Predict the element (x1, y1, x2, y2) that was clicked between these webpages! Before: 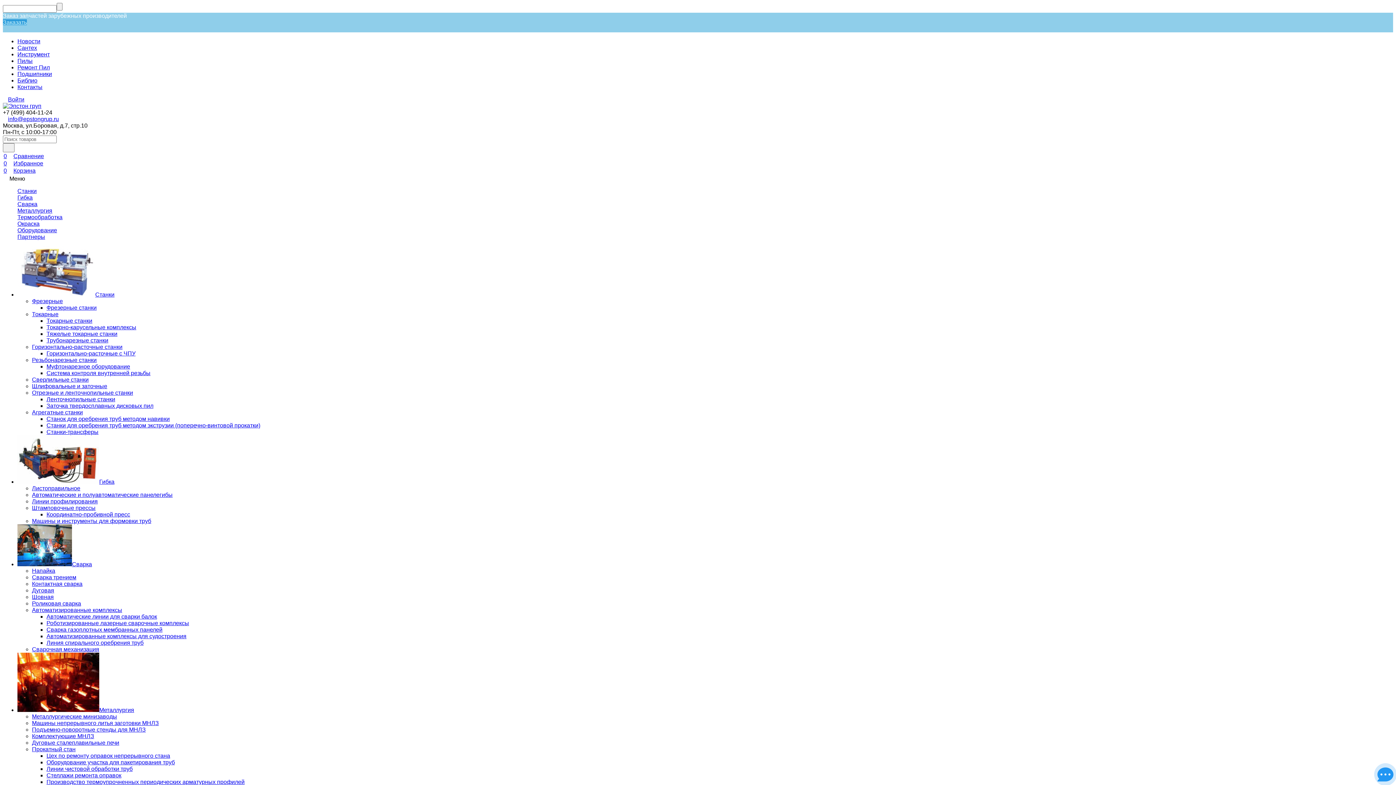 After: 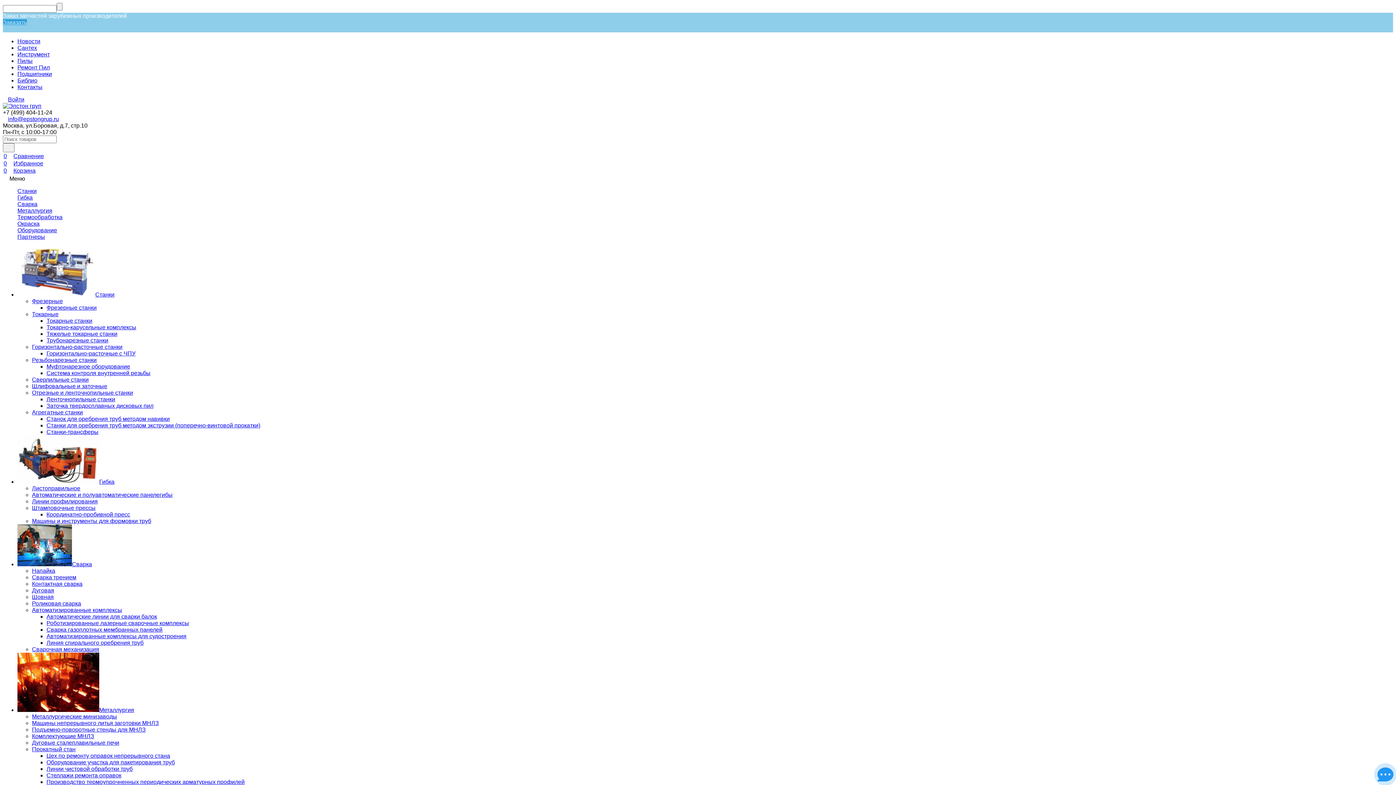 Action: bbox: (46, 766, 132, 772) label: Линии чистовой обработки труб